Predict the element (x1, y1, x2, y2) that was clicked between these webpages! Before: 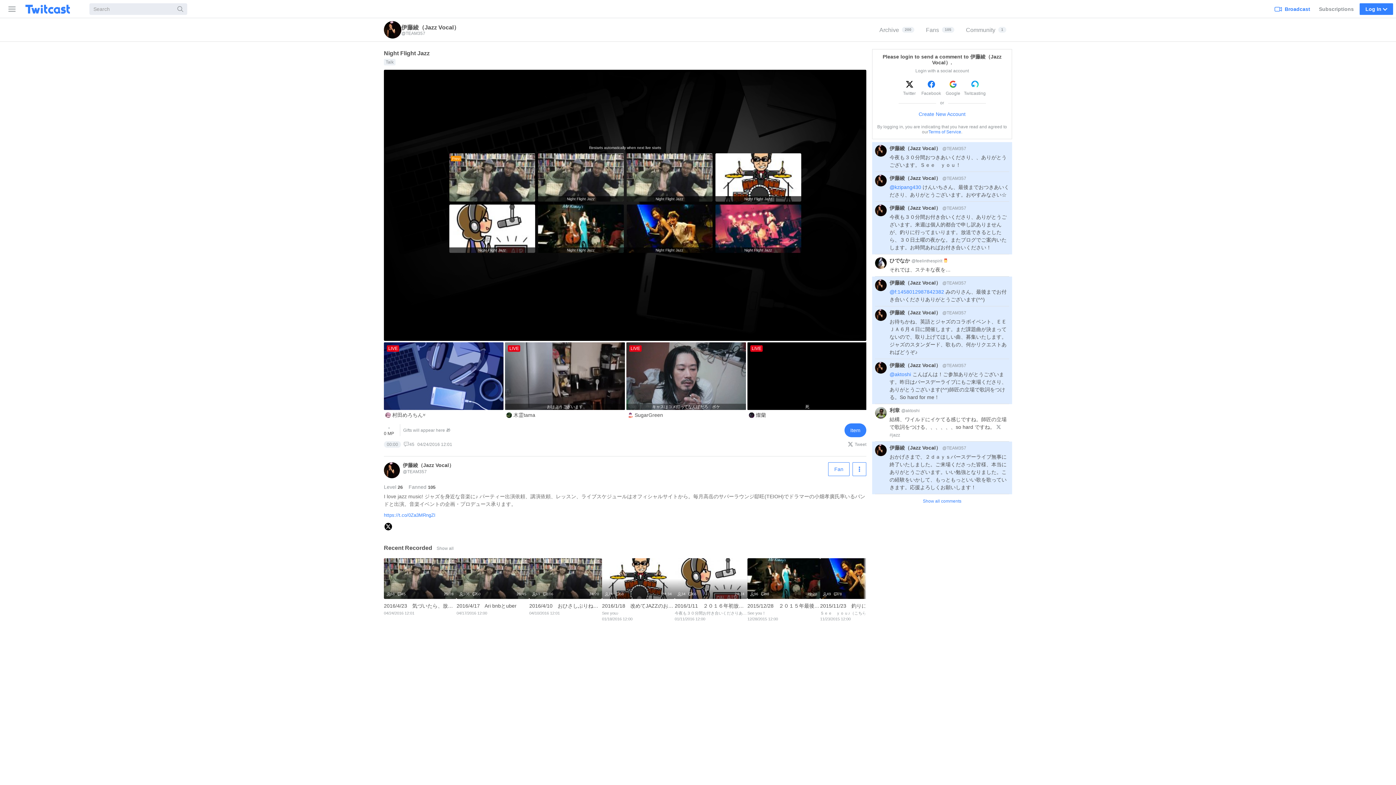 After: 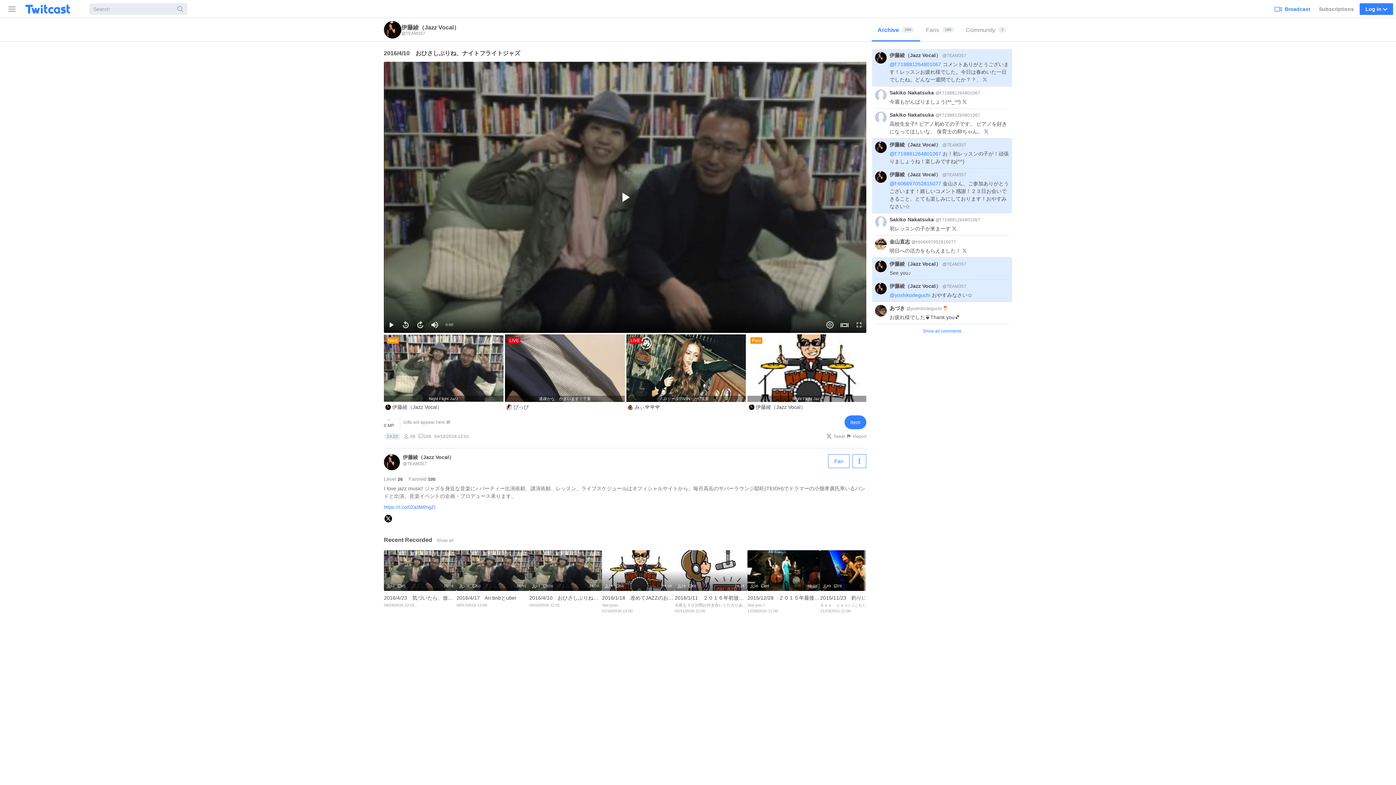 Action: label: 24:20
69
106
2016/4/10　おひさしぶりね、ナイトフライトジャズ 
04/10/2016 12:01 bbox: (529, 558, 602, 625)